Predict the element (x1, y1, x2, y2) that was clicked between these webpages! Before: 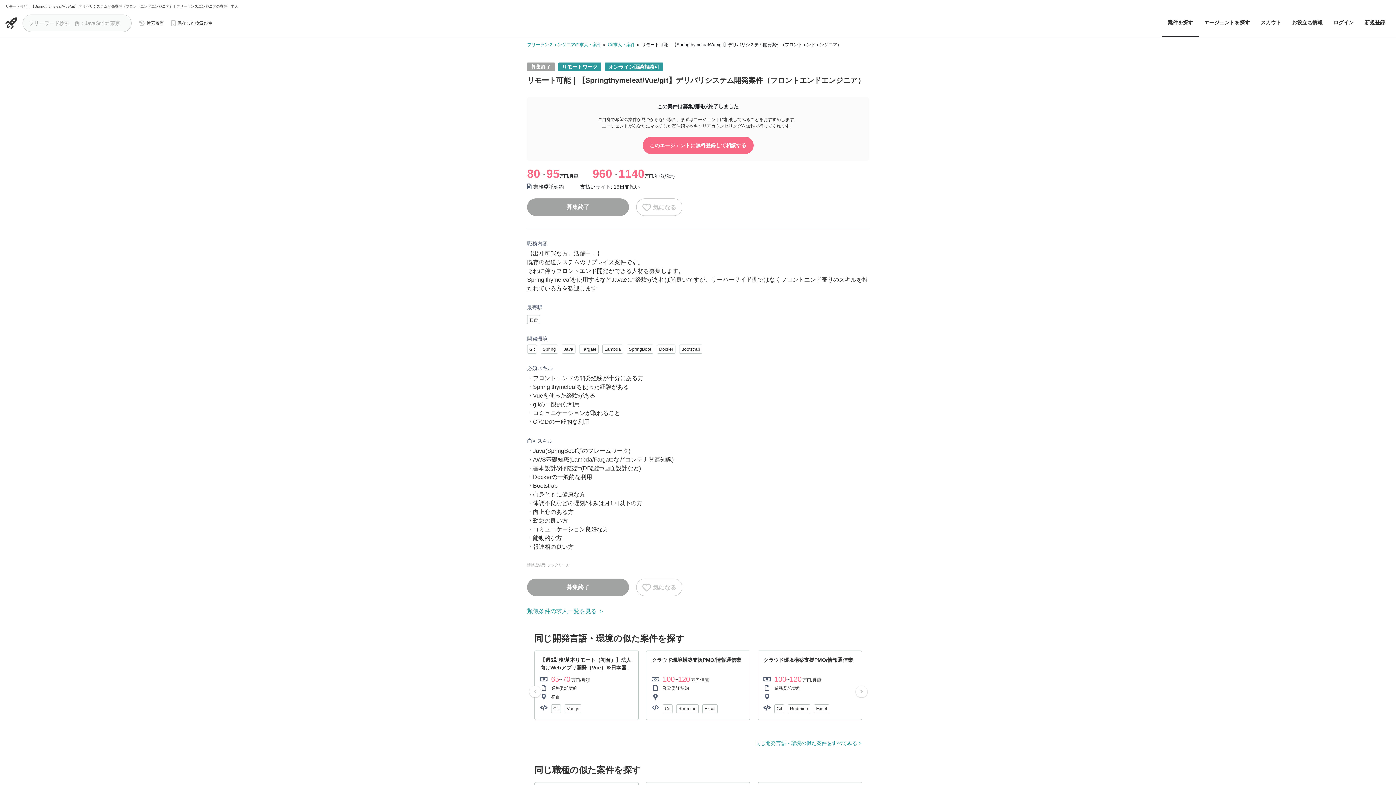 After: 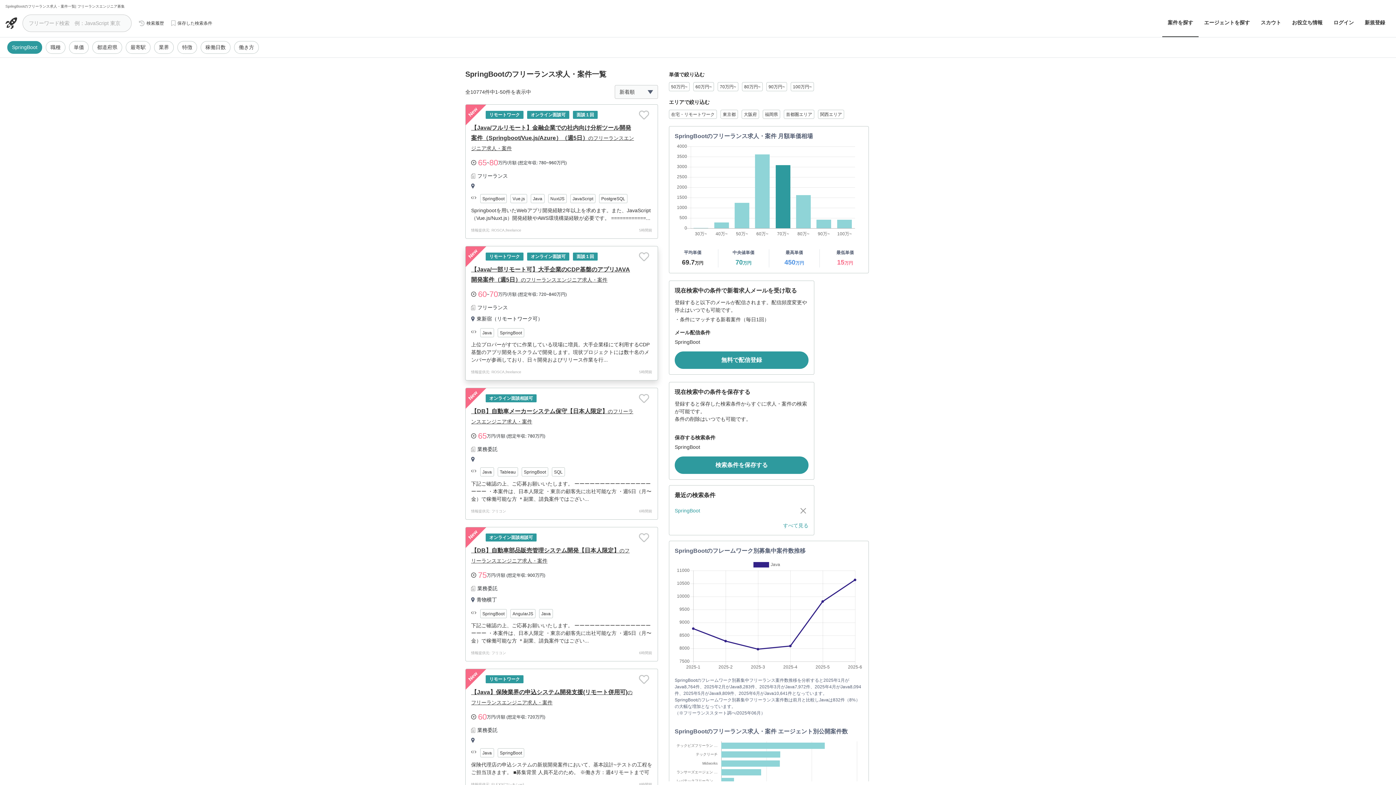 Action: bbox: (626, 344, 653, 353) label: SpringBoot